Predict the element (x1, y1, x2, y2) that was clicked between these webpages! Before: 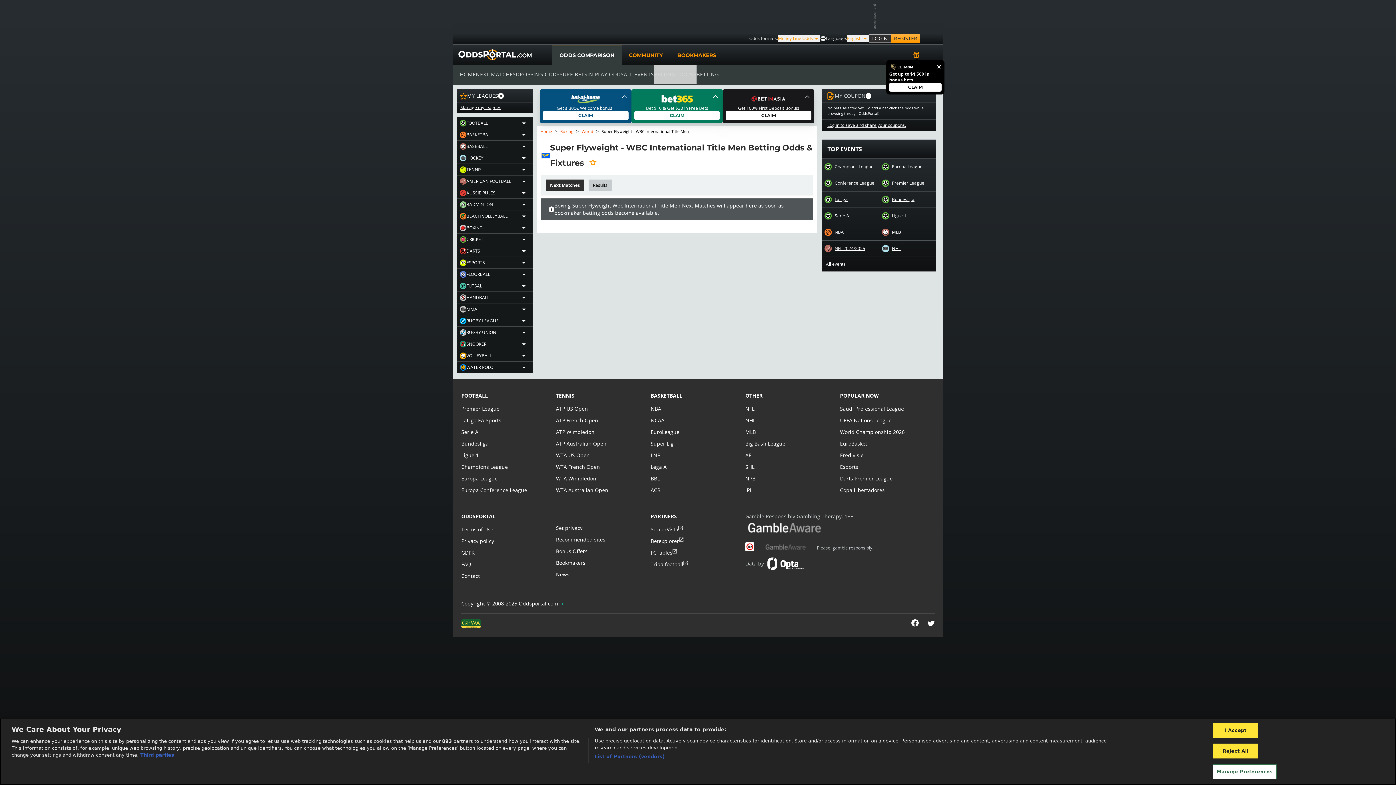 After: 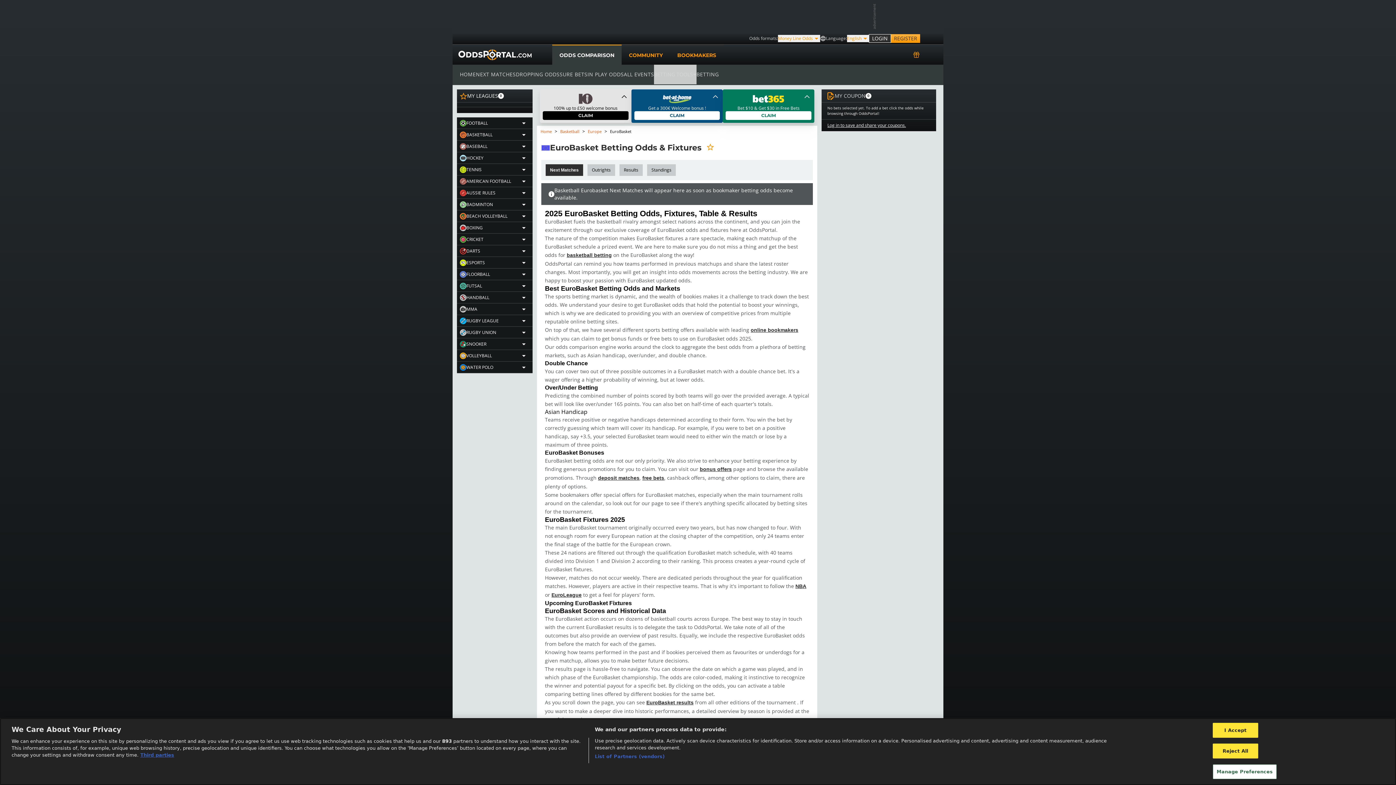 Action: label: EuroBasket bbox: (840, 440, 867, 447)